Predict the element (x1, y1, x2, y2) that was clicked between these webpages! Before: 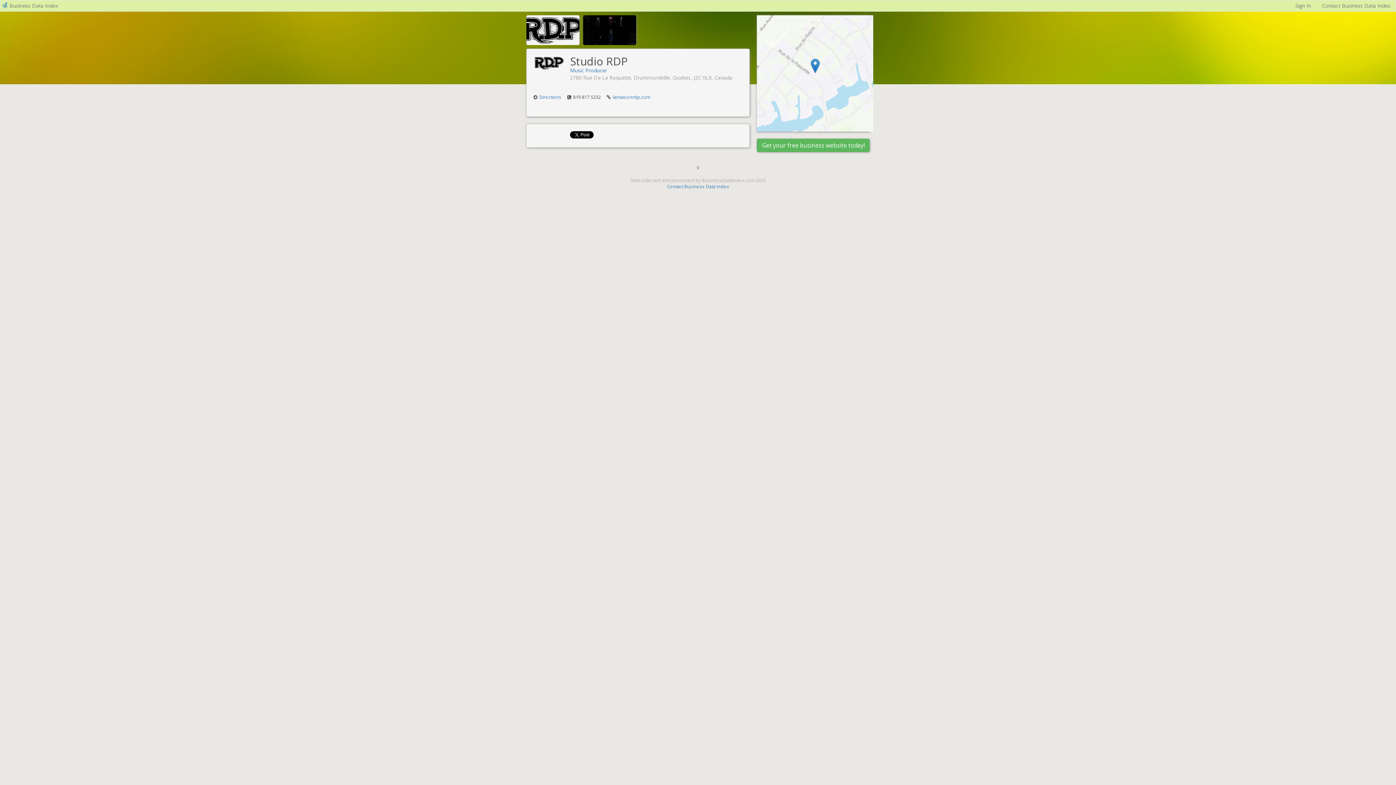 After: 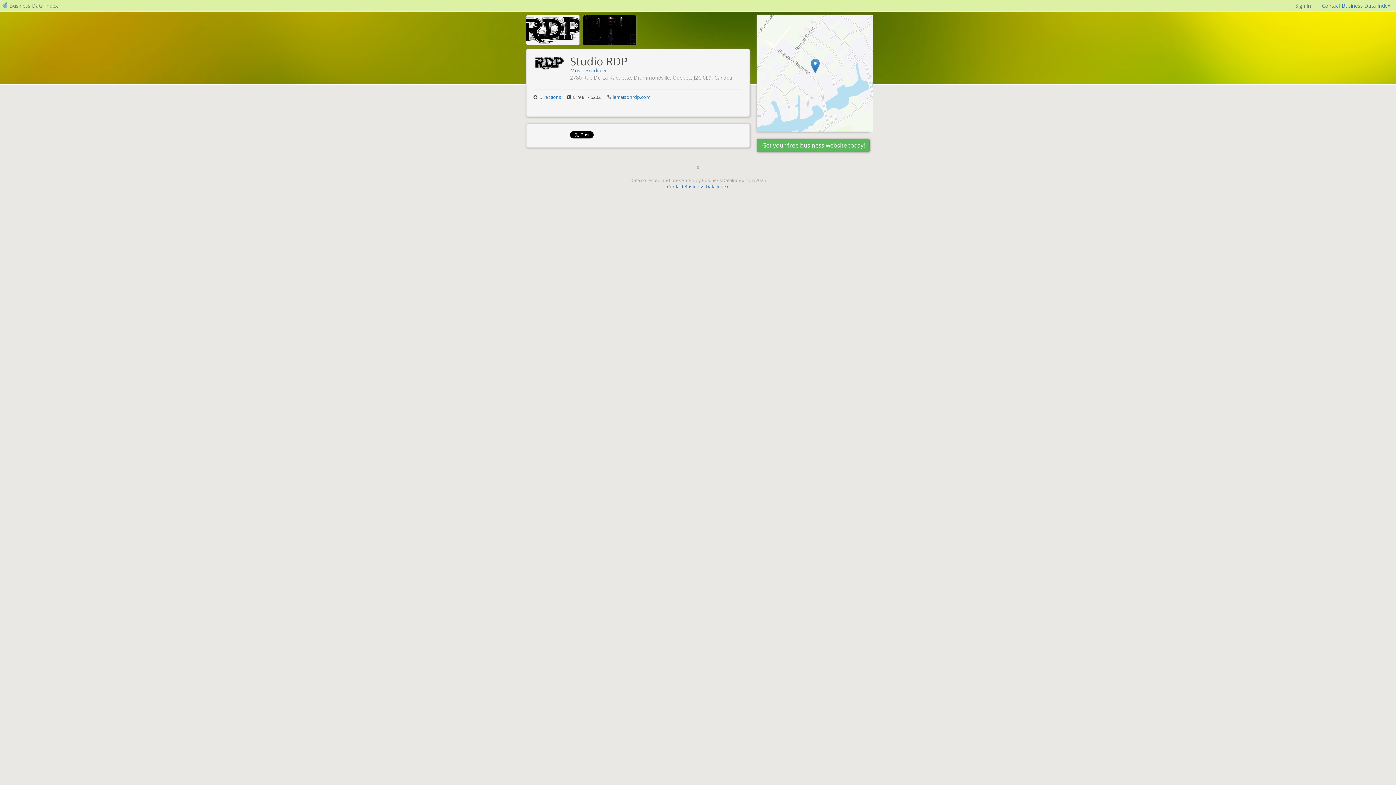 Action: bbox: (1316, 0, 1396, 11) label: Contact Business Data Index